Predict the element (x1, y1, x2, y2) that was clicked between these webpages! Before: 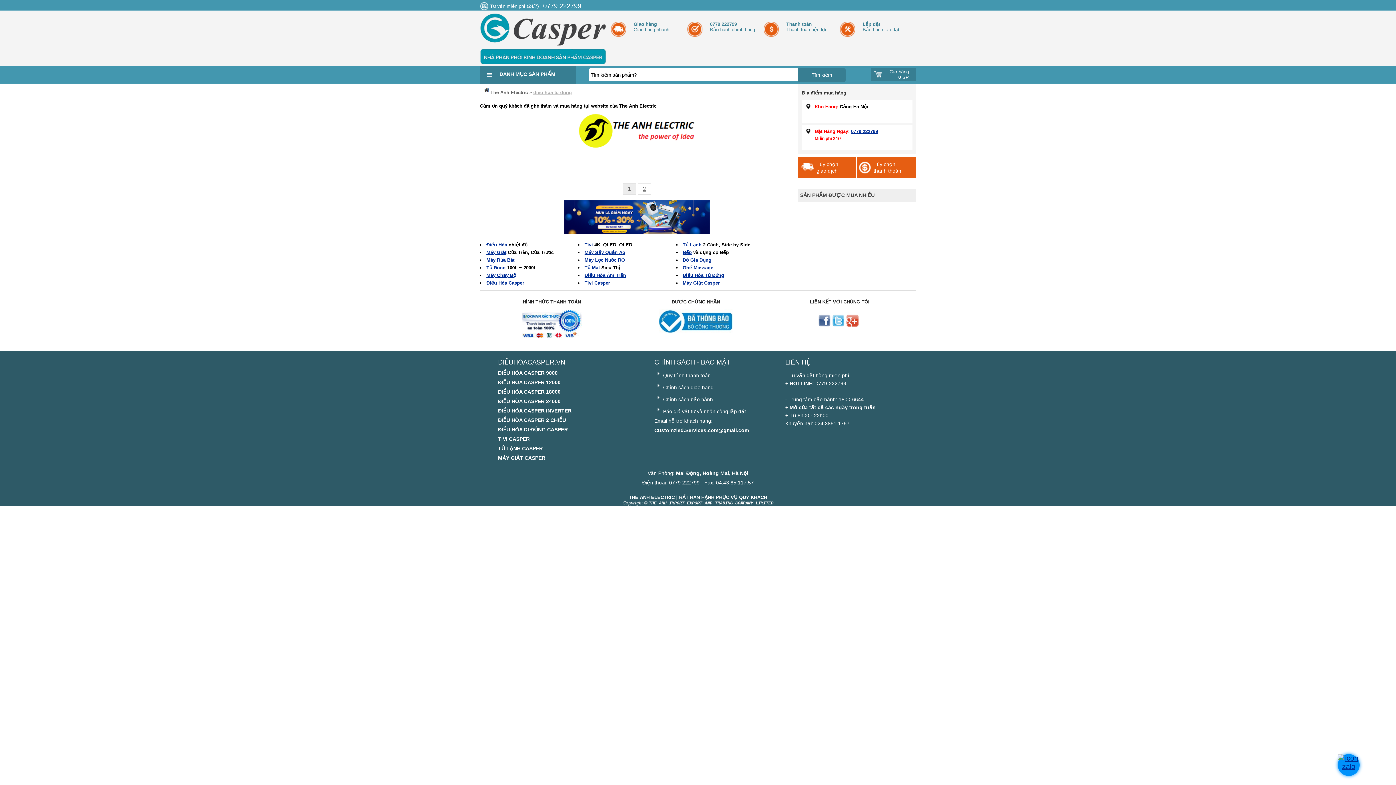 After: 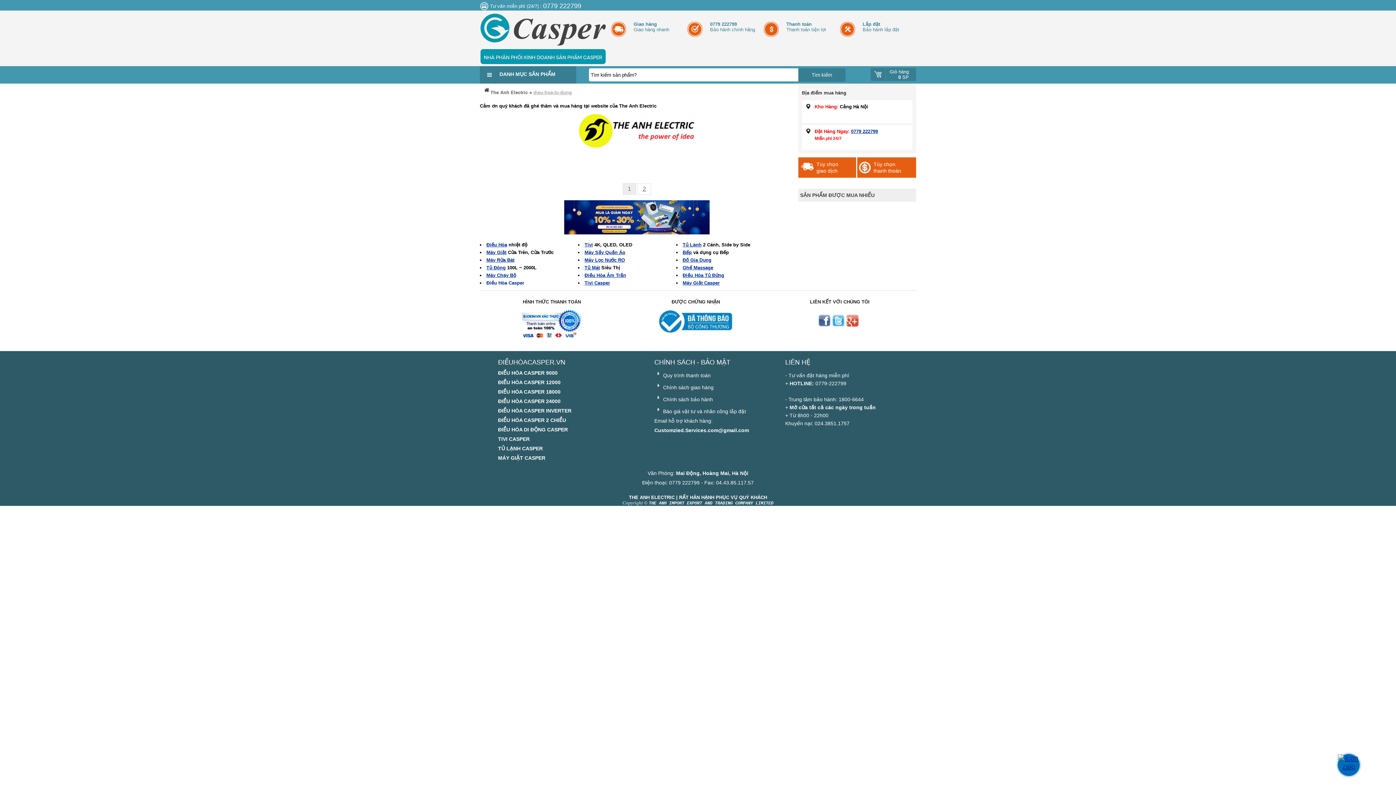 Action: bbox: (486, 280, 524, 285) label: Điều Hòa Casper